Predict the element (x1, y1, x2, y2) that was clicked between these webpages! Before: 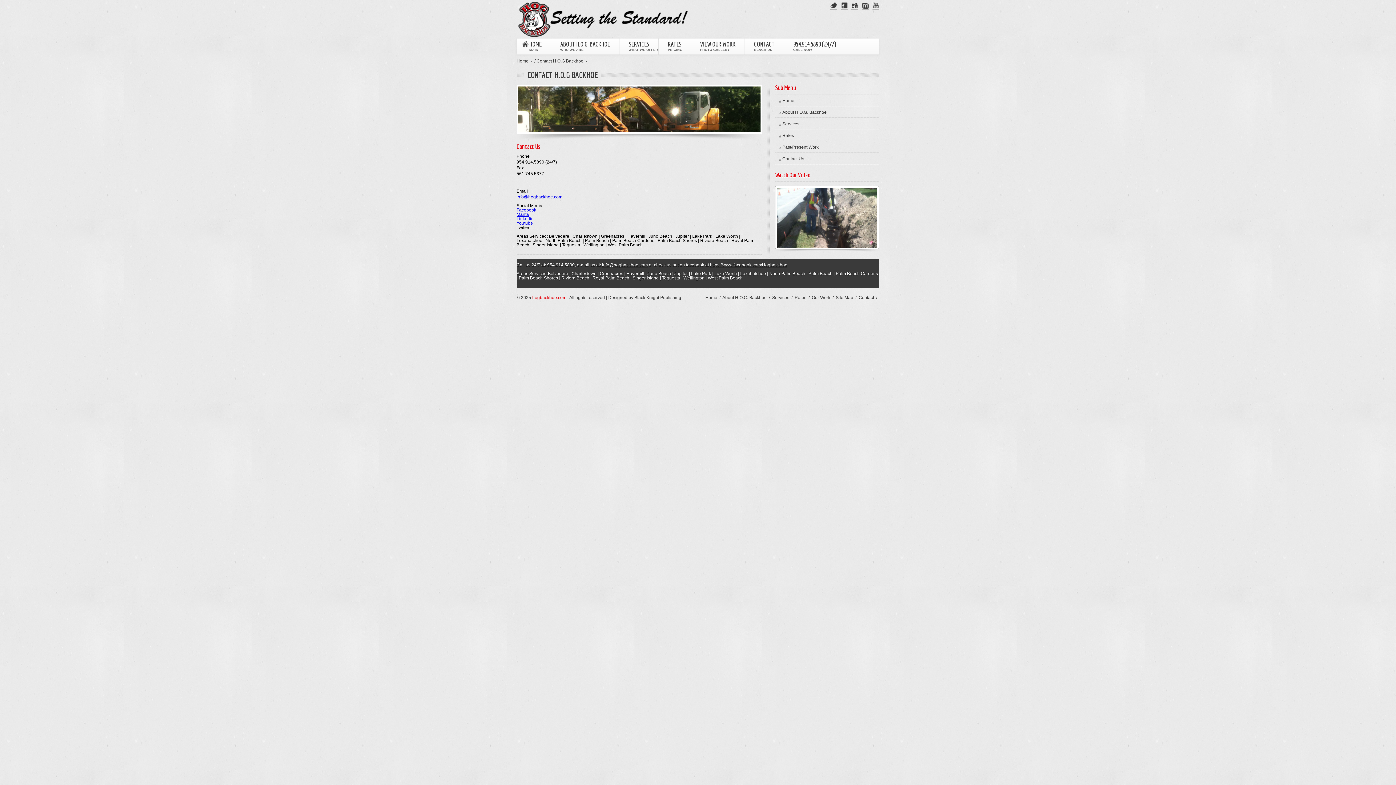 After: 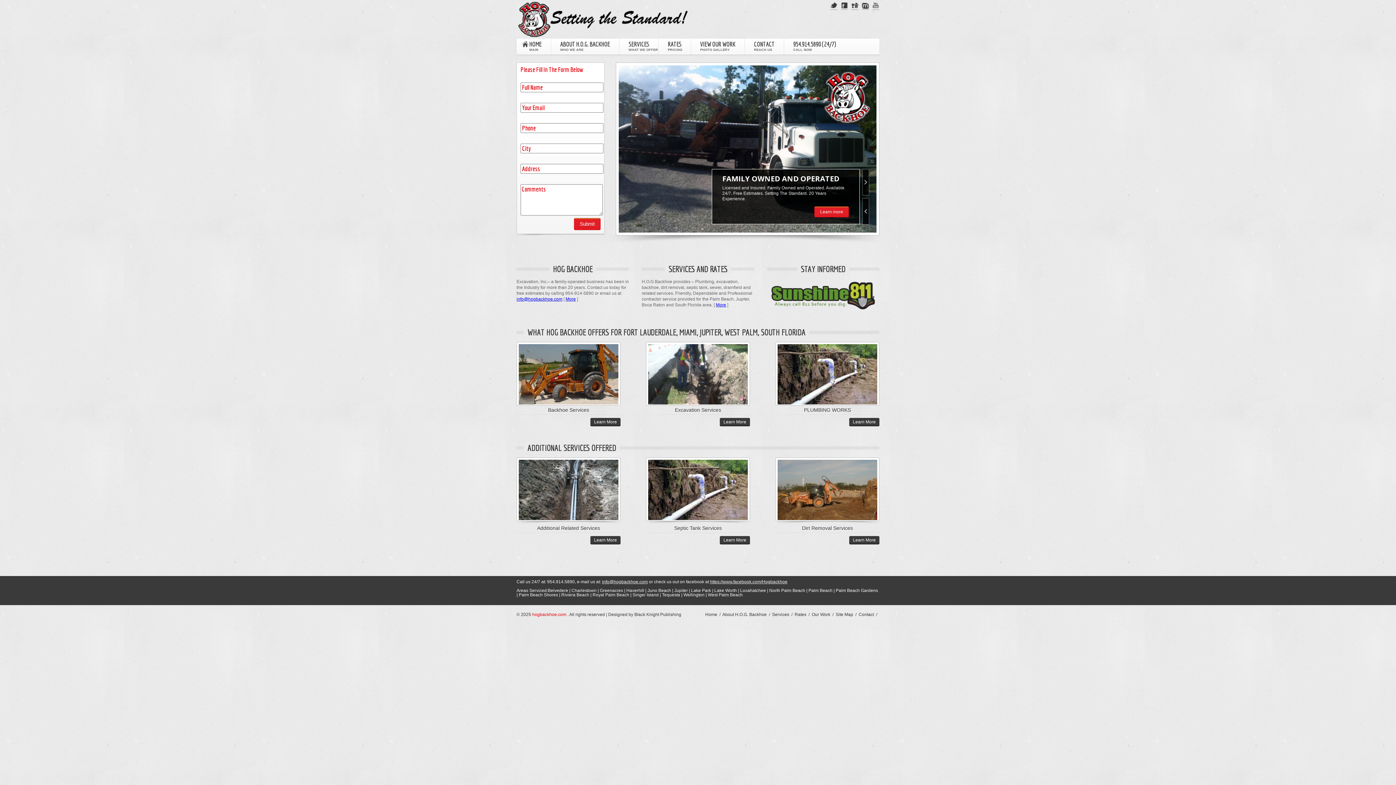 Action: bbox: (777, 98, 879, 102) label: Home